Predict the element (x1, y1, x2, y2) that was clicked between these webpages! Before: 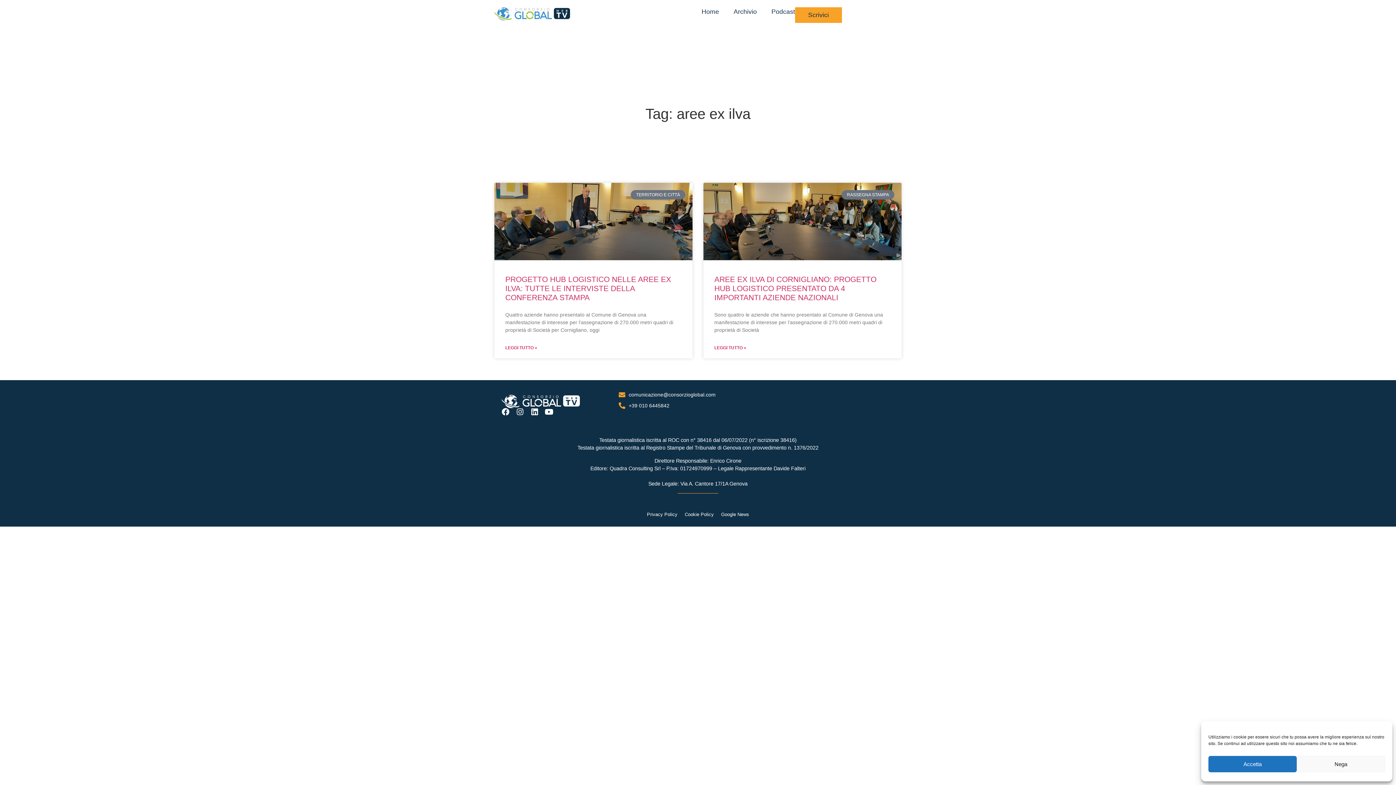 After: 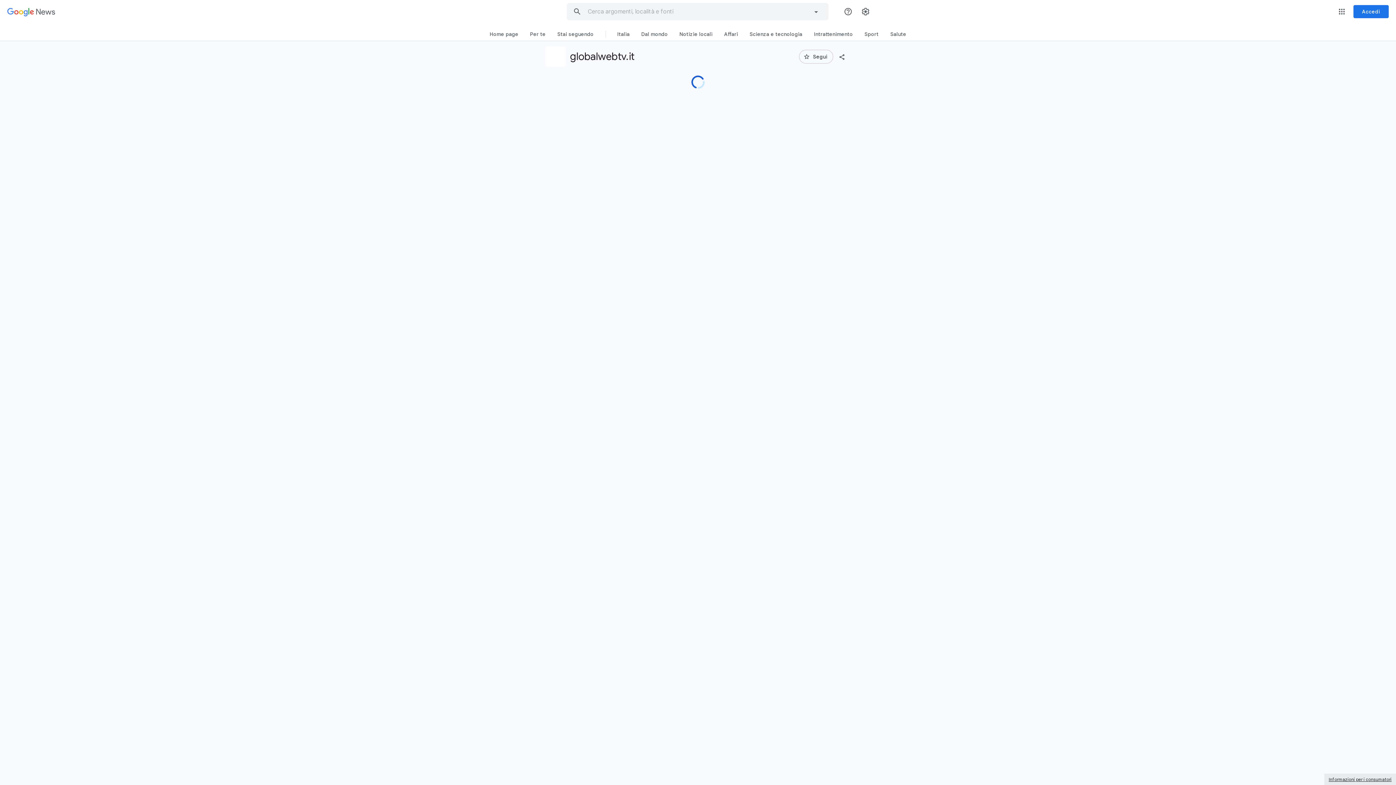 Action: bbox: (717, 506, 752, 523) label: Google News